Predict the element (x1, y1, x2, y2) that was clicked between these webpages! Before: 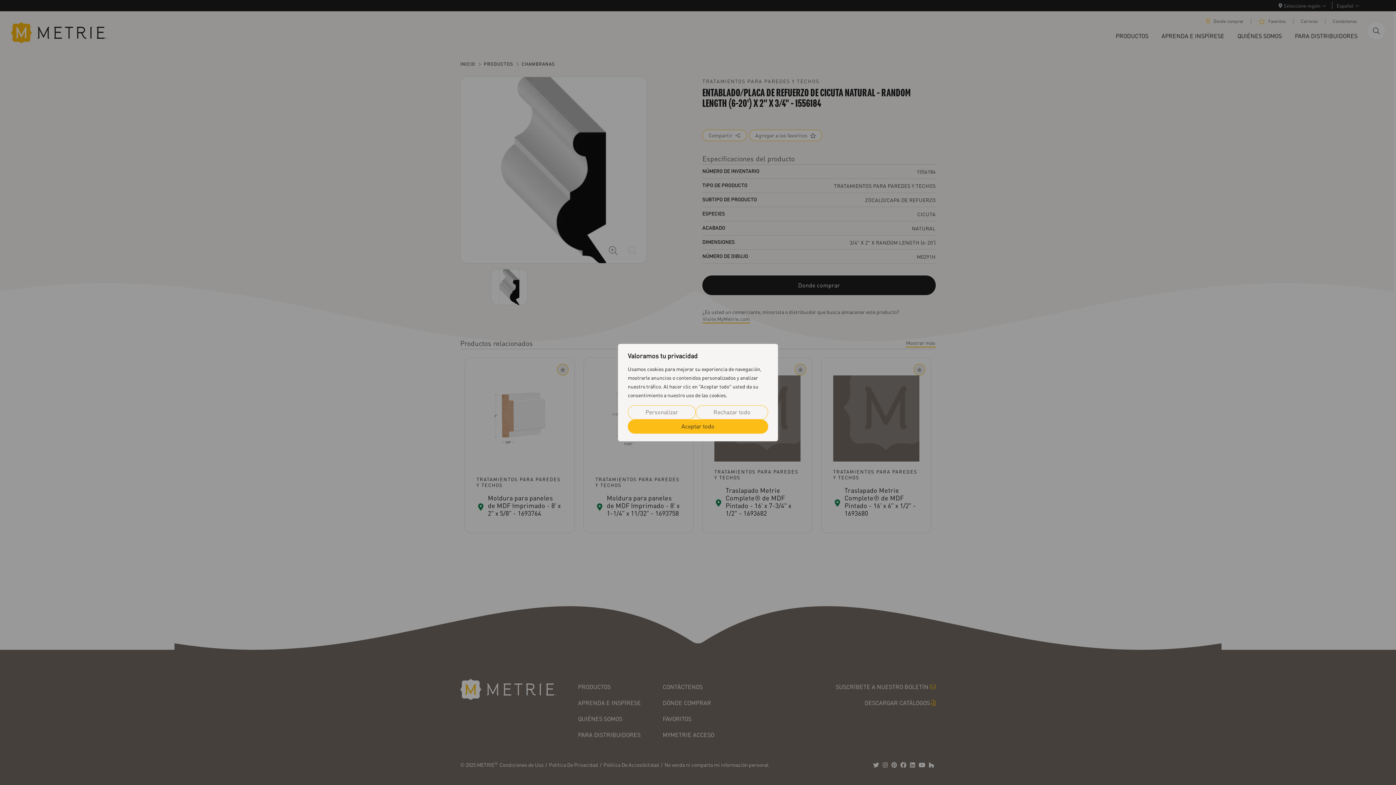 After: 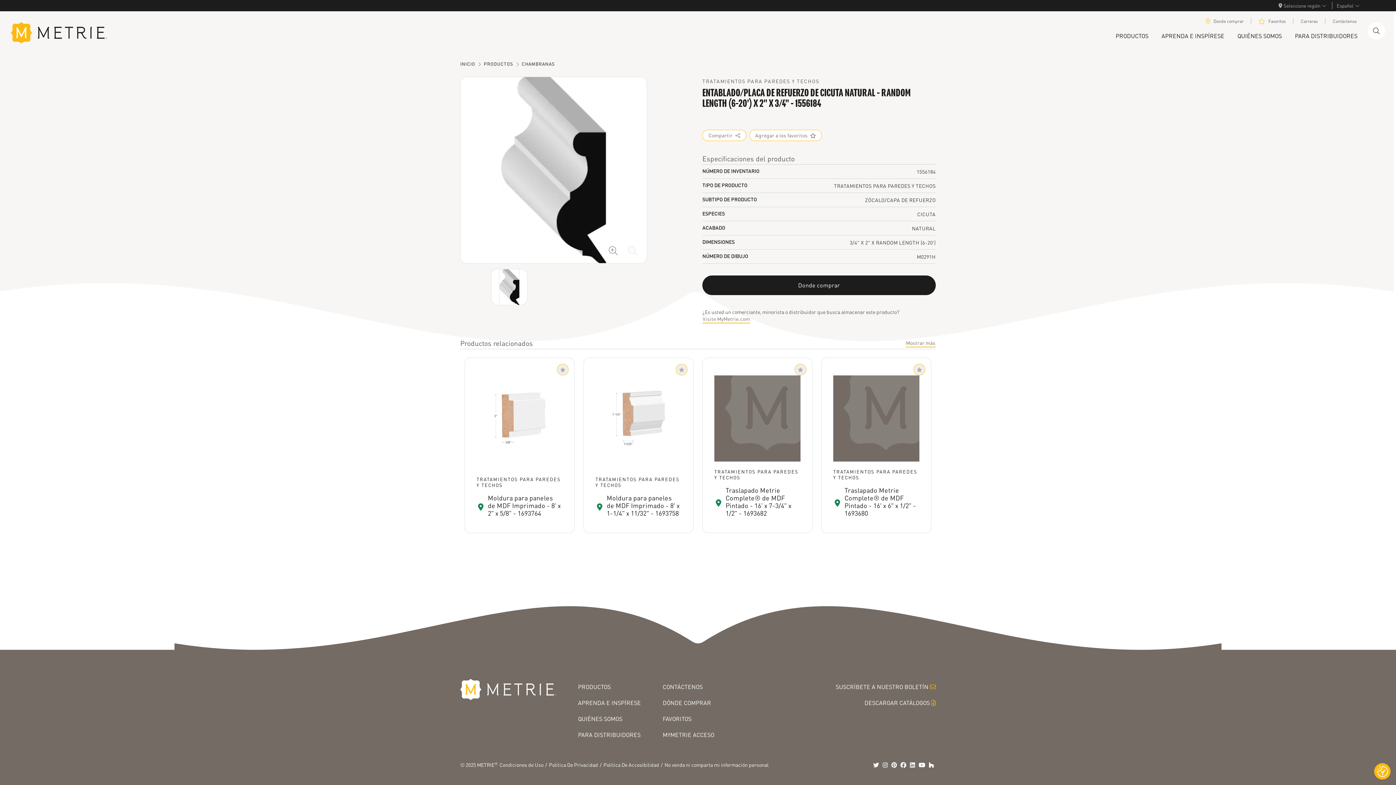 Action: bbox: (696, 405, 768, 419) label: Rechazar todo